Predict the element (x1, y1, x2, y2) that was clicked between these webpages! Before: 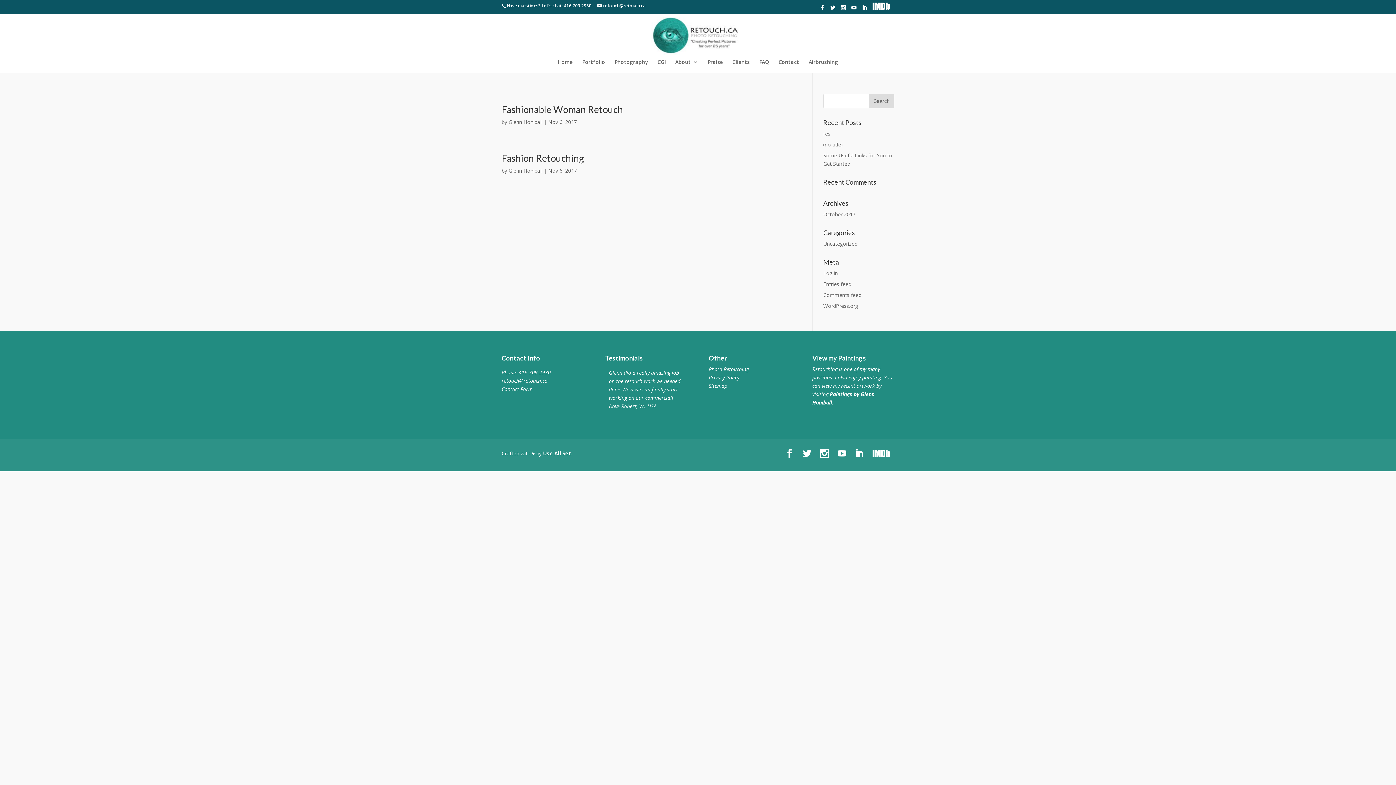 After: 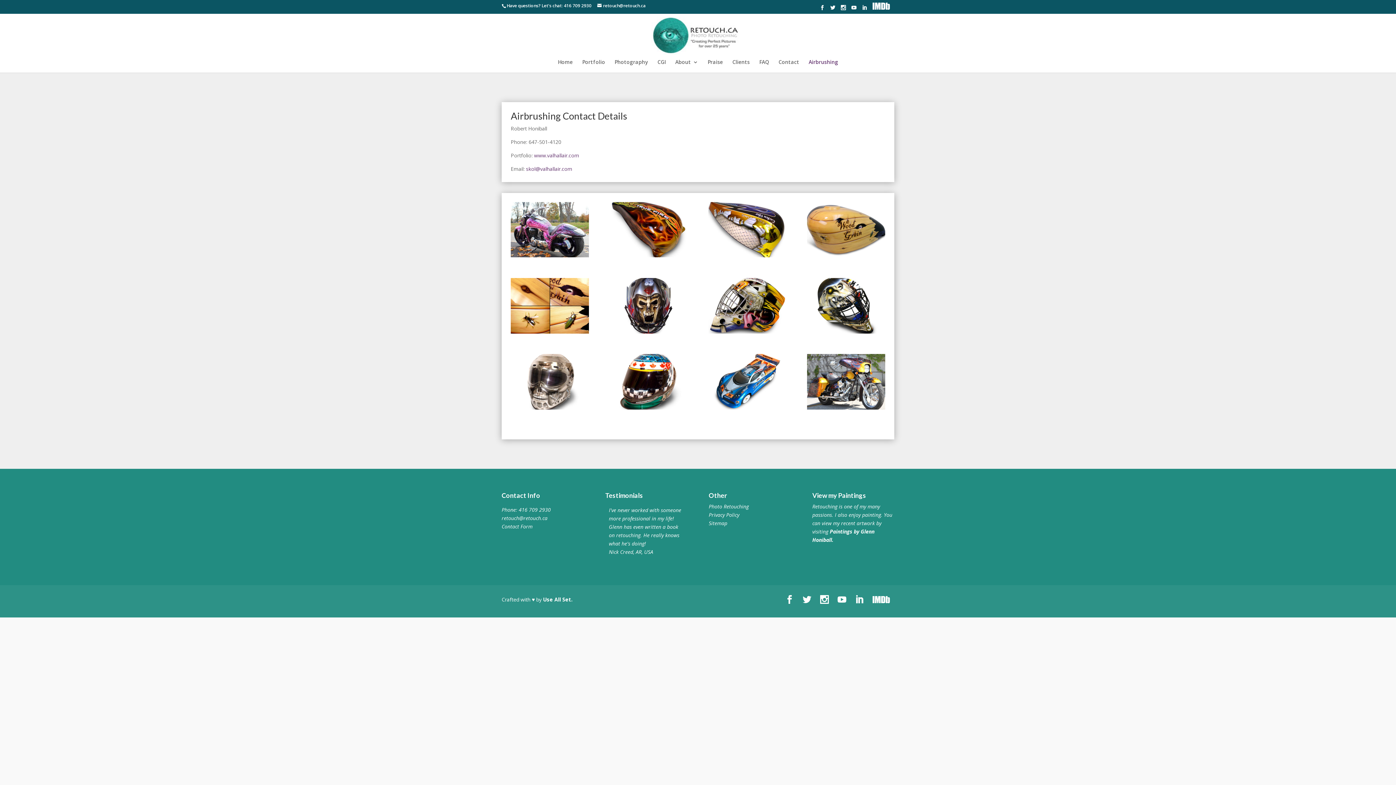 Action: label: Airbrushing bbox: (808, 59, 838, 72)